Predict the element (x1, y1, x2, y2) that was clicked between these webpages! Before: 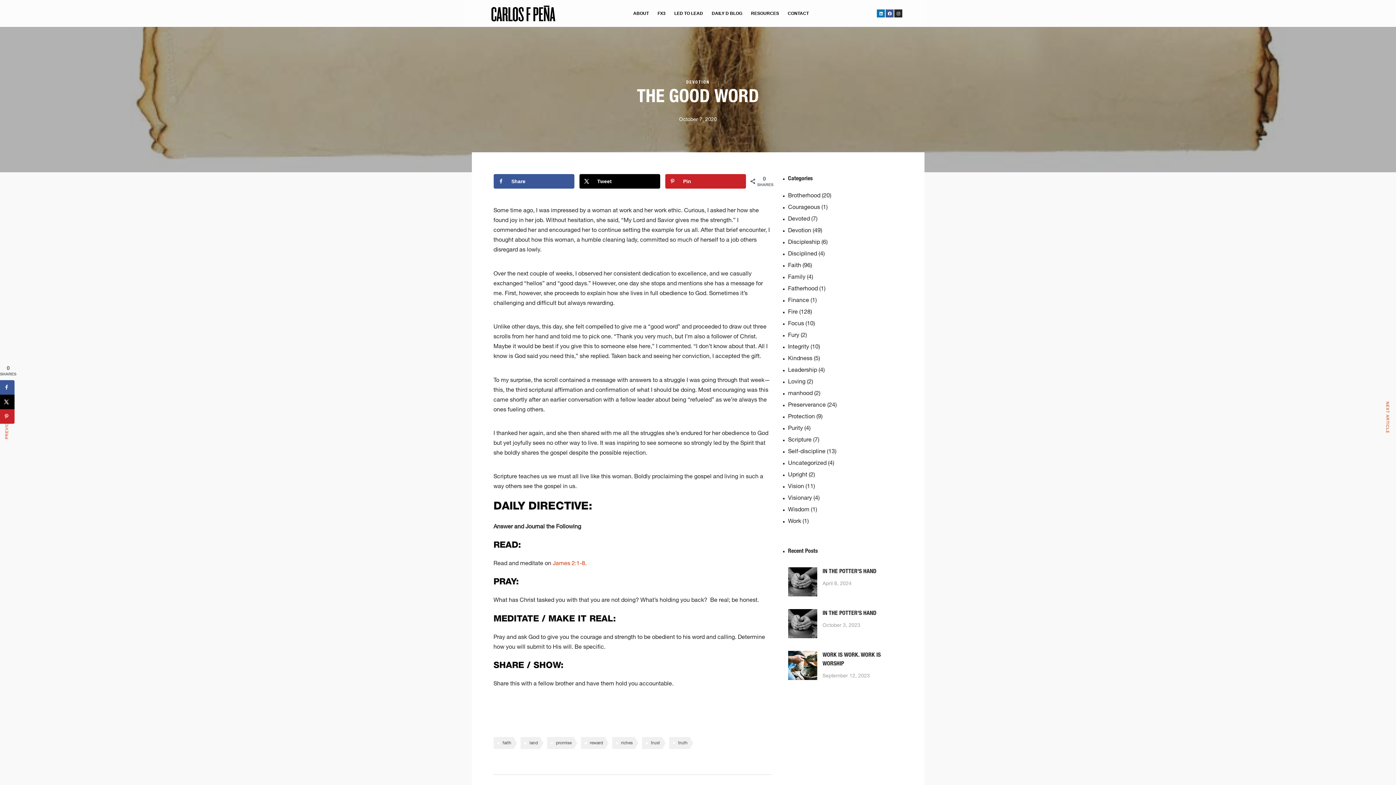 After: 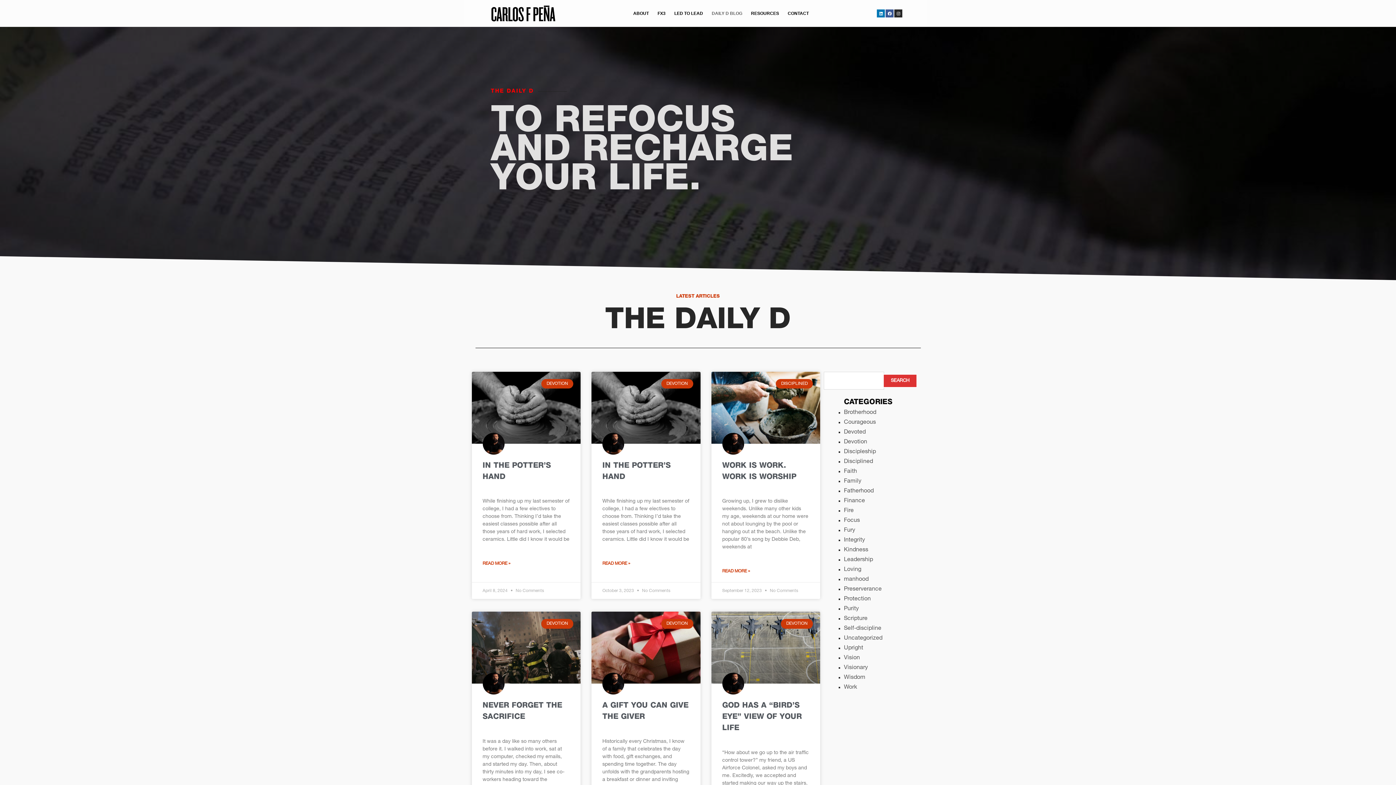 Action: label: DAILY D BLOG bbox: (710, 9, 744, 17)